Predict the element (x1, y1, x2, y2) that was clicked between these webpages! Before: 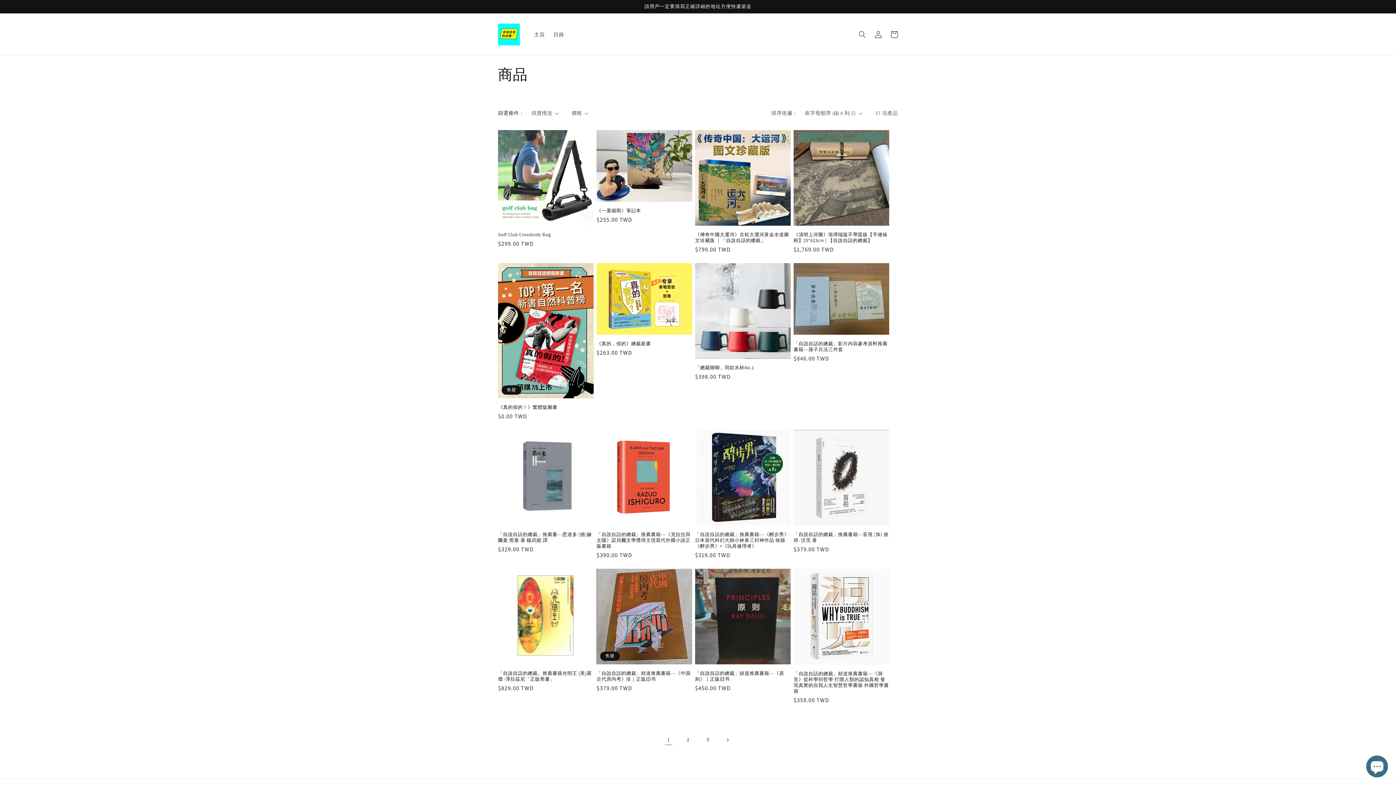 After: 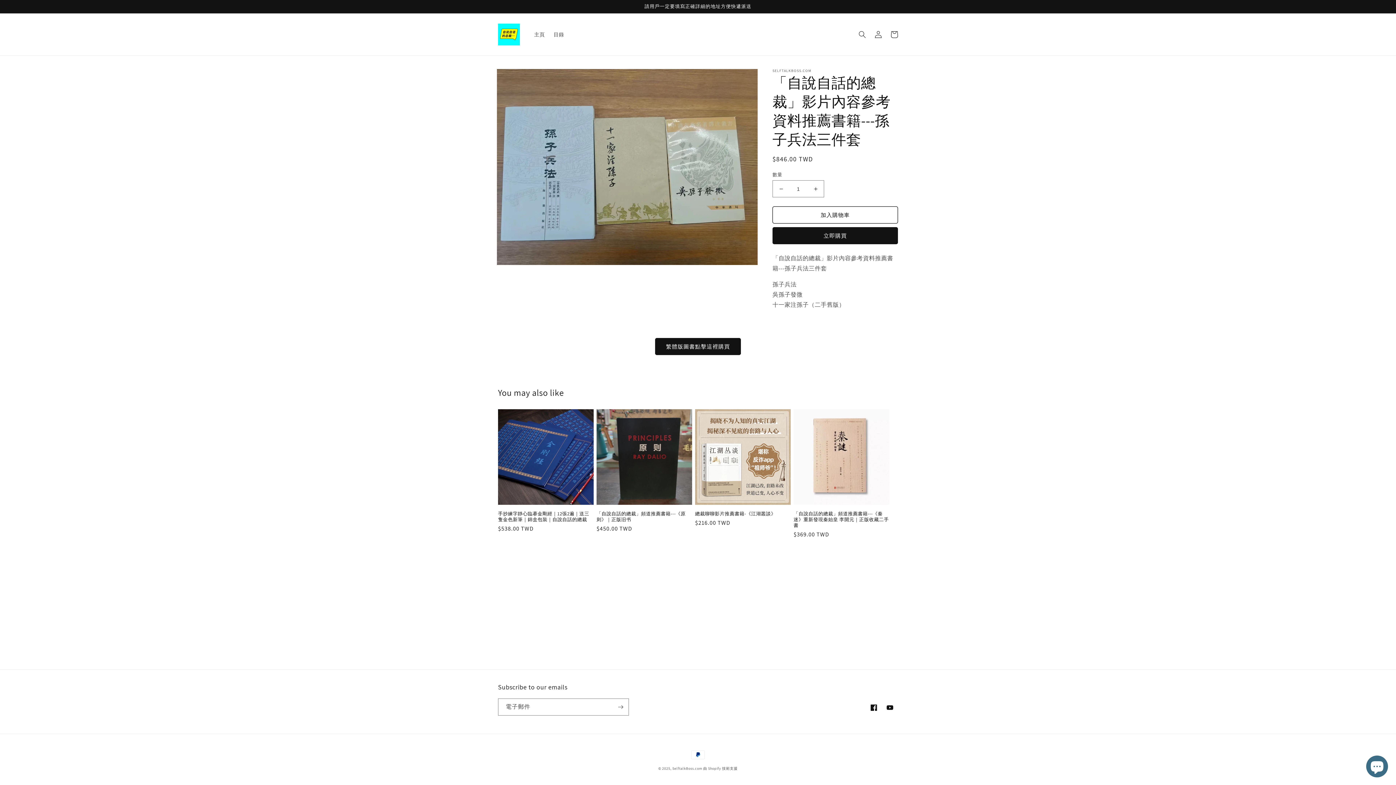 Action: bbox: (793, 341, 889, 352) label: 「自說自話的總裁」影片內容參考資料推薦書籍---孫子兵法三件套